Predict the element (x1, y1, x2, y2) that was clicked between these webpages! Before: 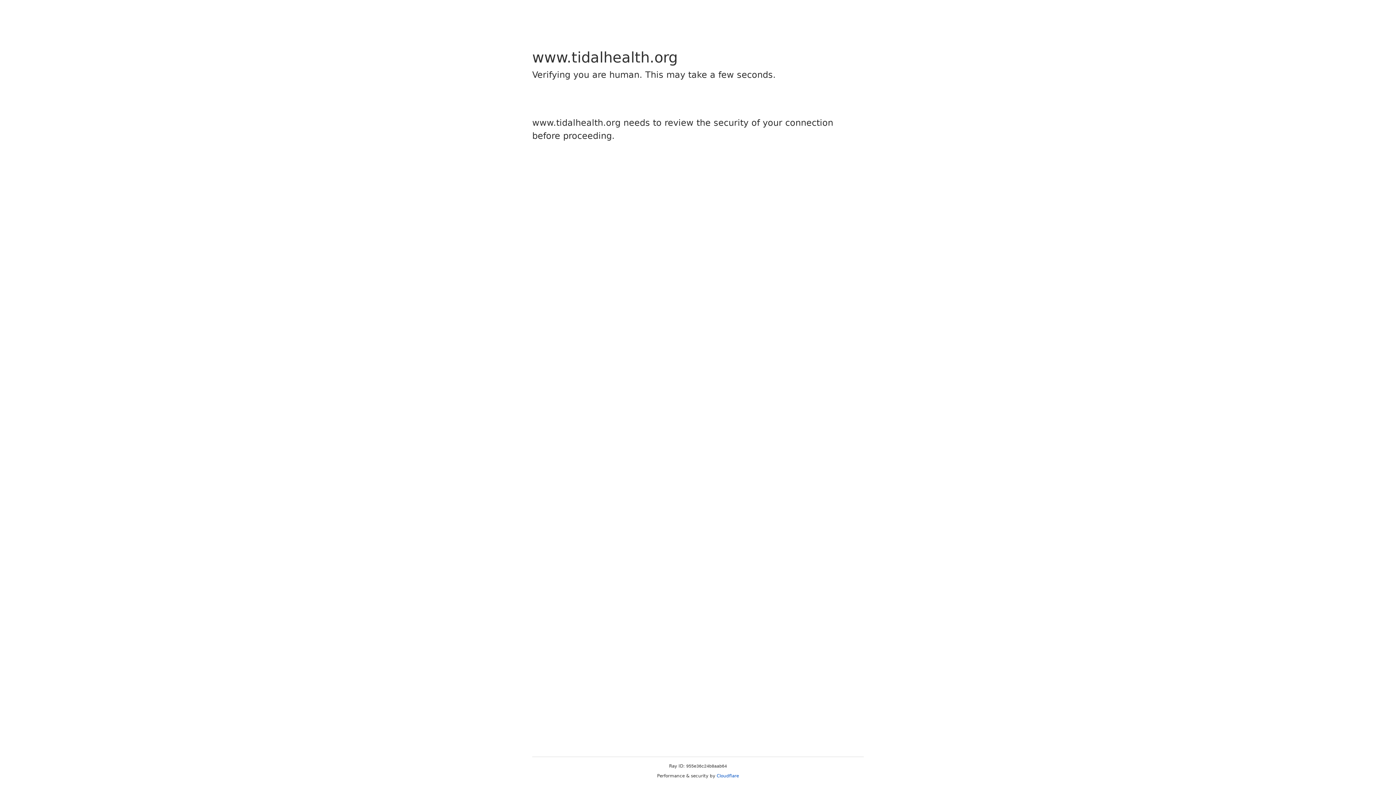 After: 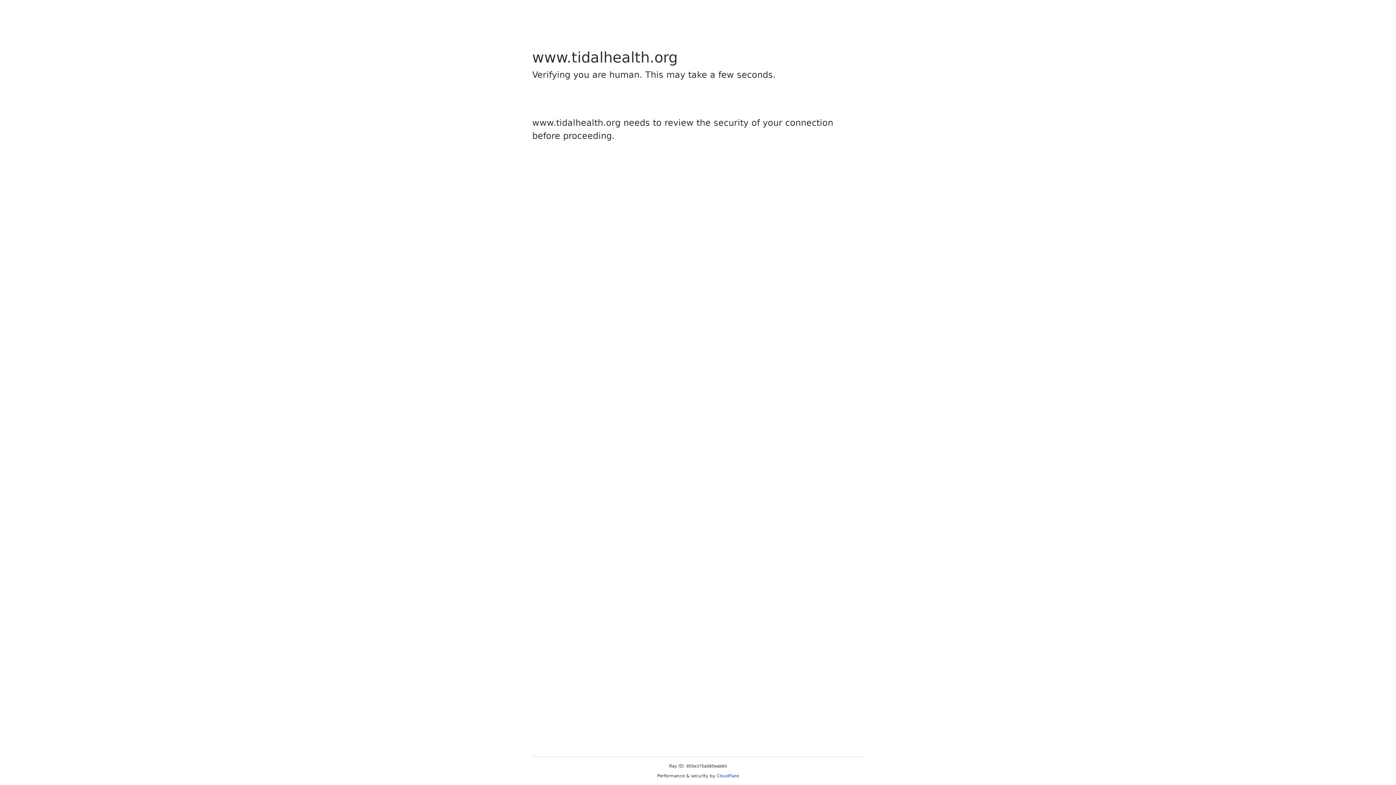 Action: label: Cloudflare bbox: (716, 773, 739, 778)